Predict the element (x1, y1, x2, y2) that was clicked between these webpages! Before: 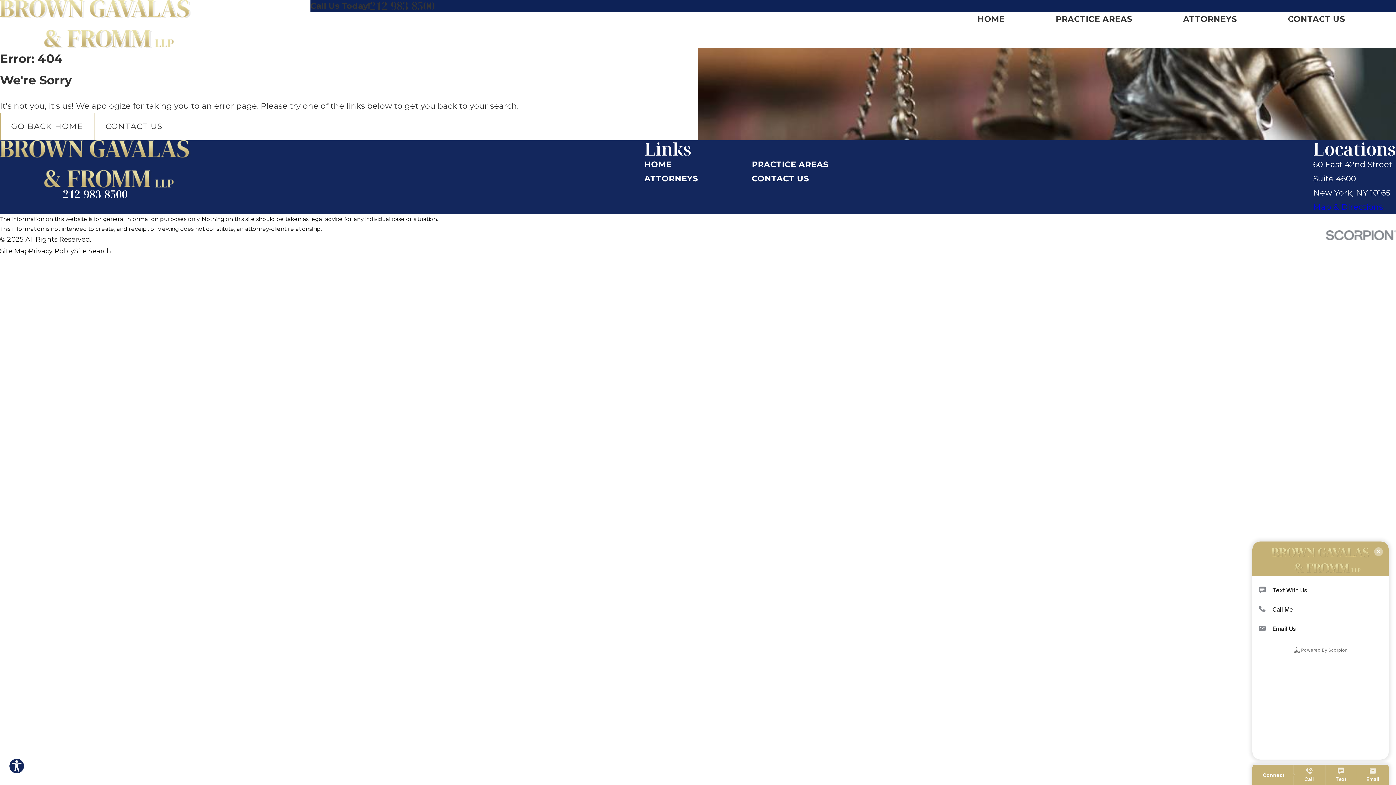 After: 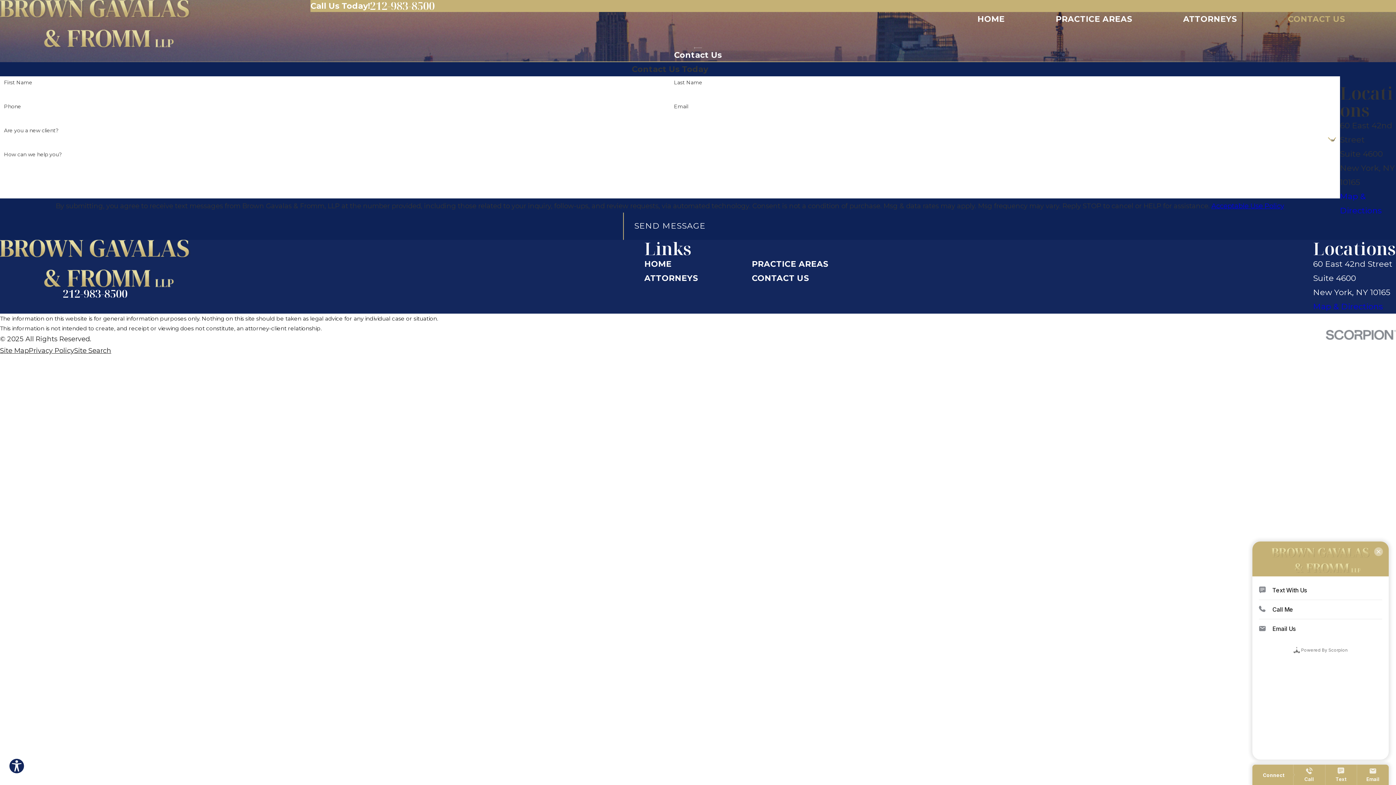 Action: label: CONTACT US bbox: (1288, 12, 1345, 26)